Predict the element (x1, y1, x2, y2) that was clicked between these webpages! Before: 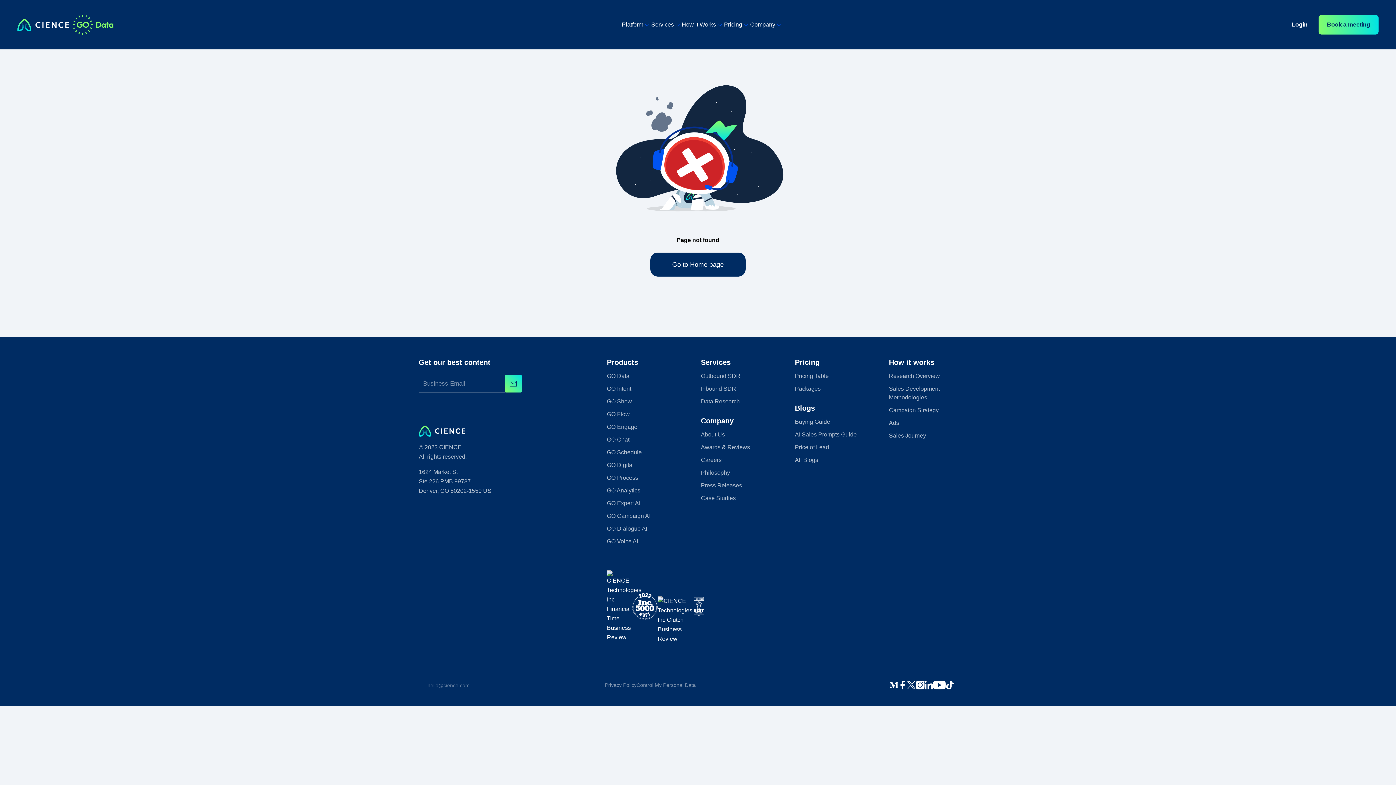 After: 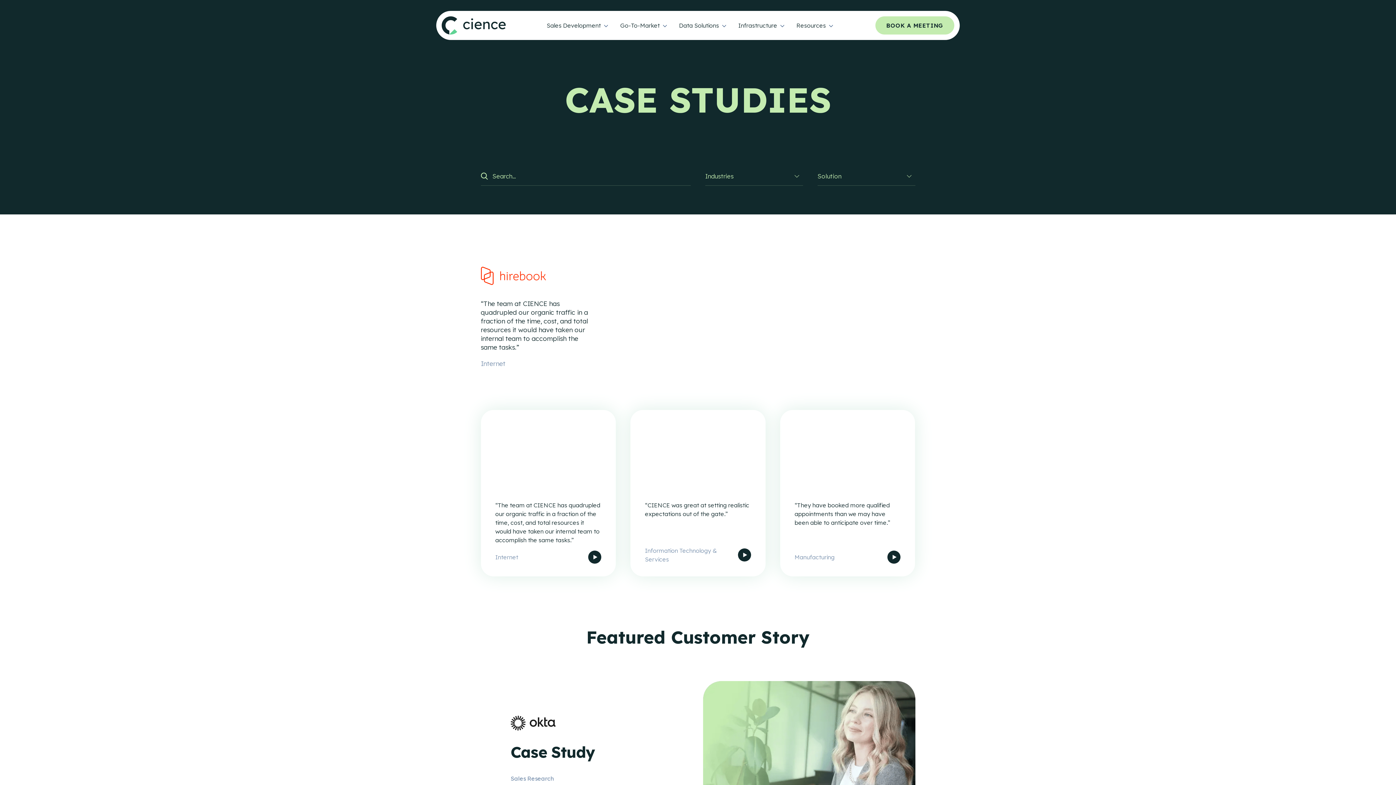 Action: bbox: (795, 373, 828, 379) label: Pricing Table